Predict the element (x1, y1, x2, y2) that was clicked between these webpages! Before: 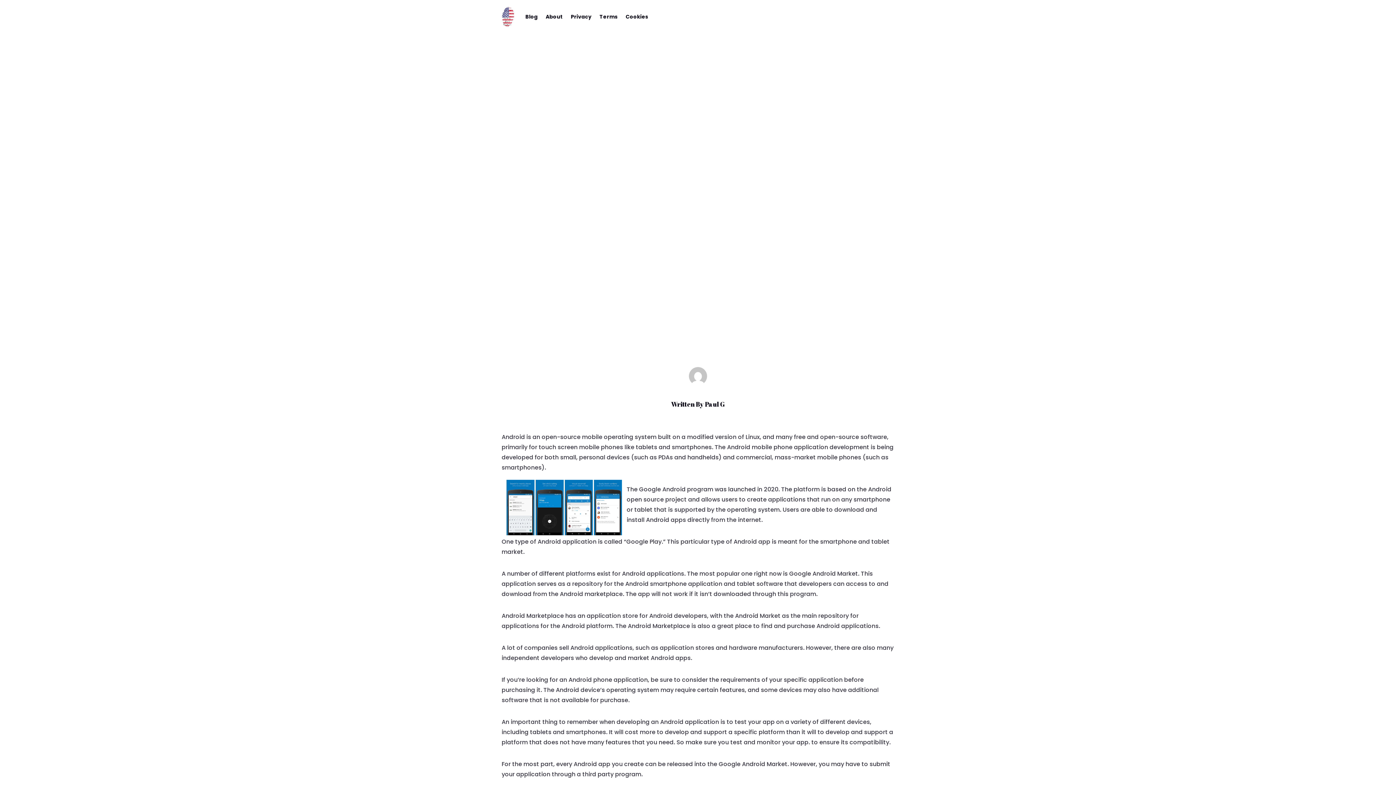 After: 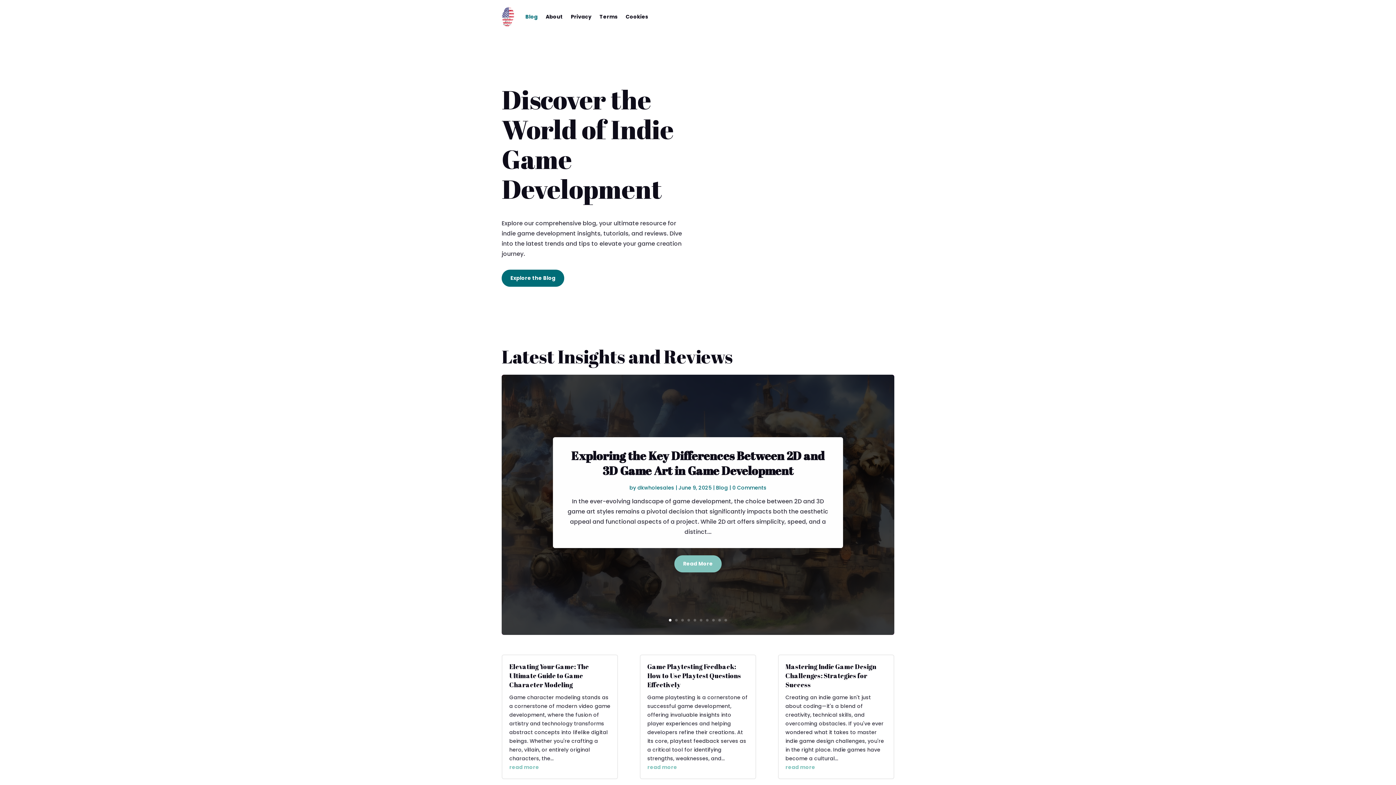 Action: label: Blog bbox: (525, 2, 537, 30)